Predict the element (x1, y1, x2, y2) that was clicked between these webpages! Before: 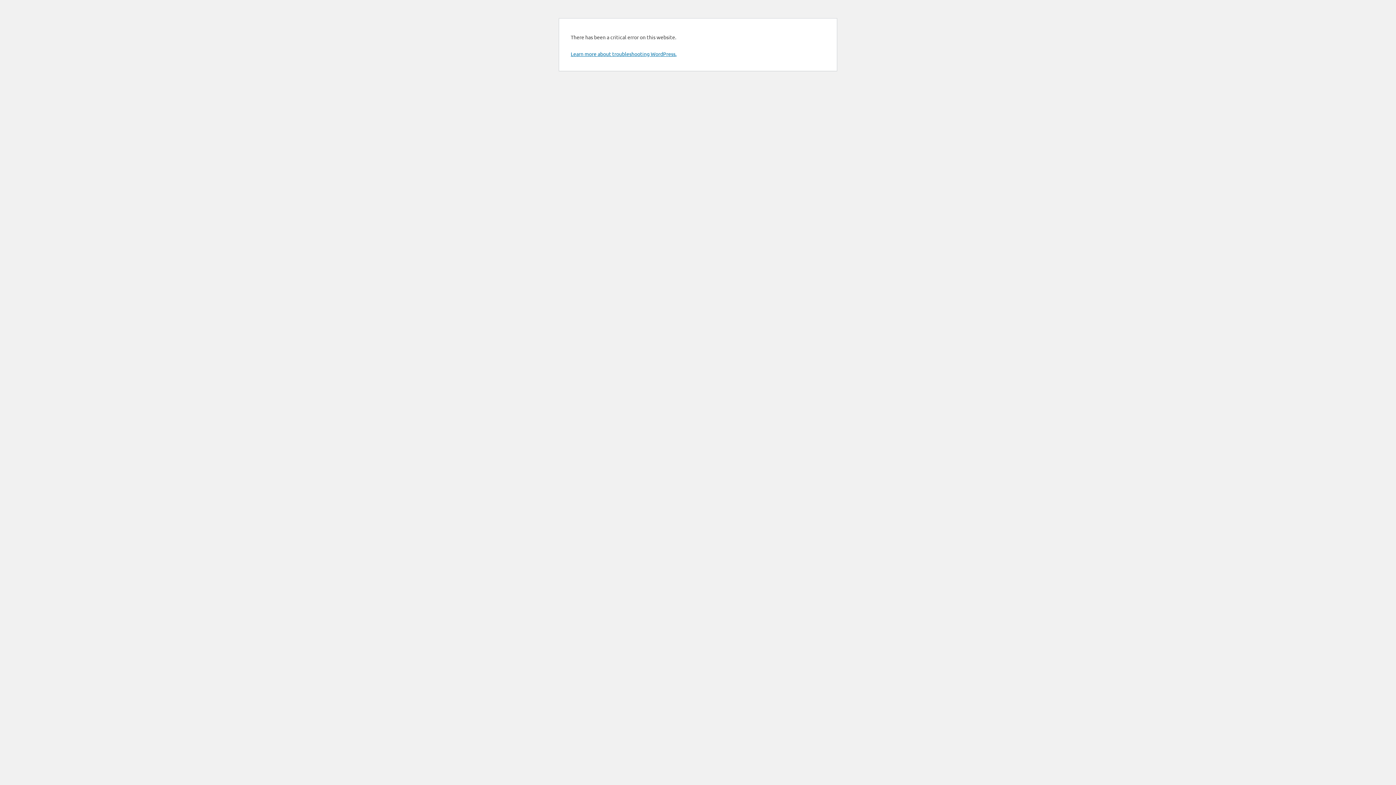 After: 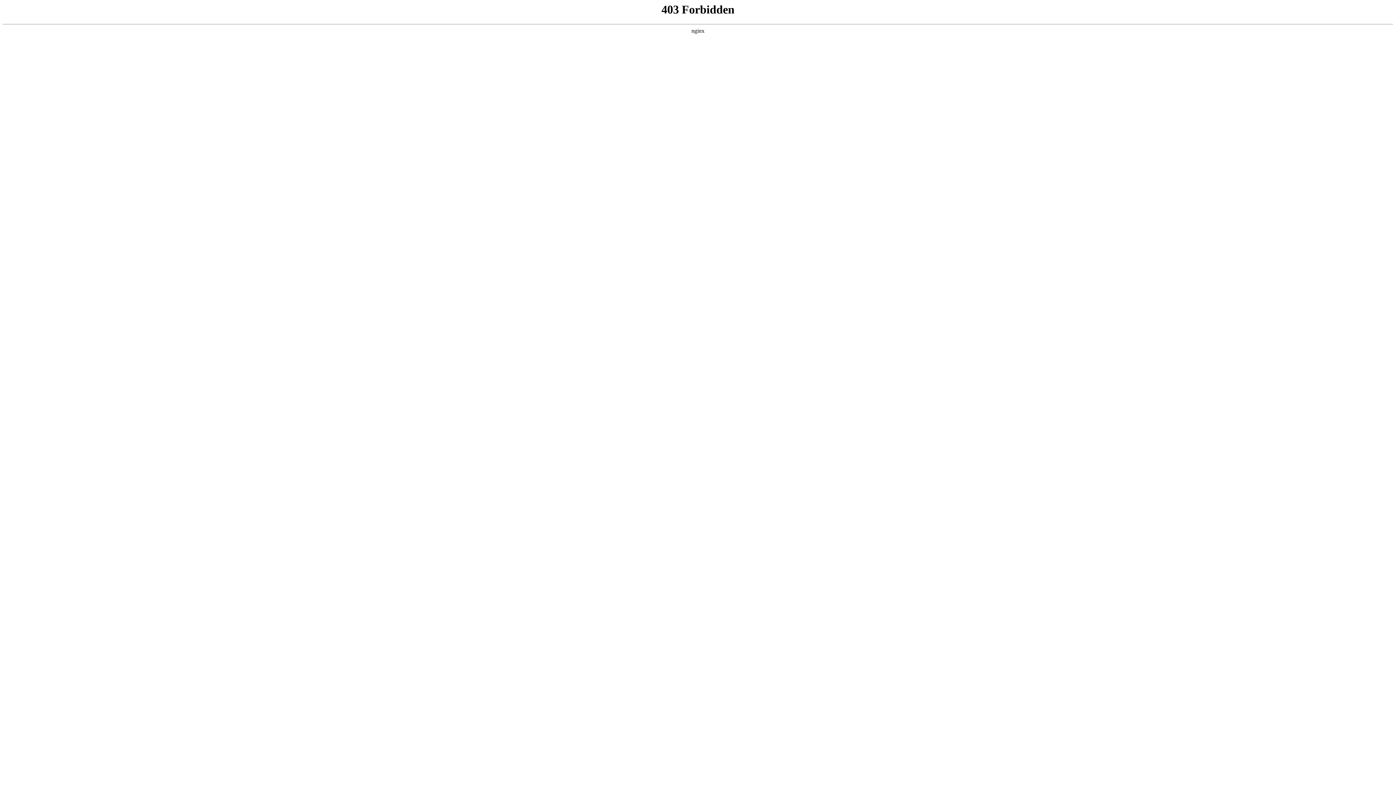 Action: bbox: (570, 50, 676, 57) label: Learn more about troubleshooting WordPress.